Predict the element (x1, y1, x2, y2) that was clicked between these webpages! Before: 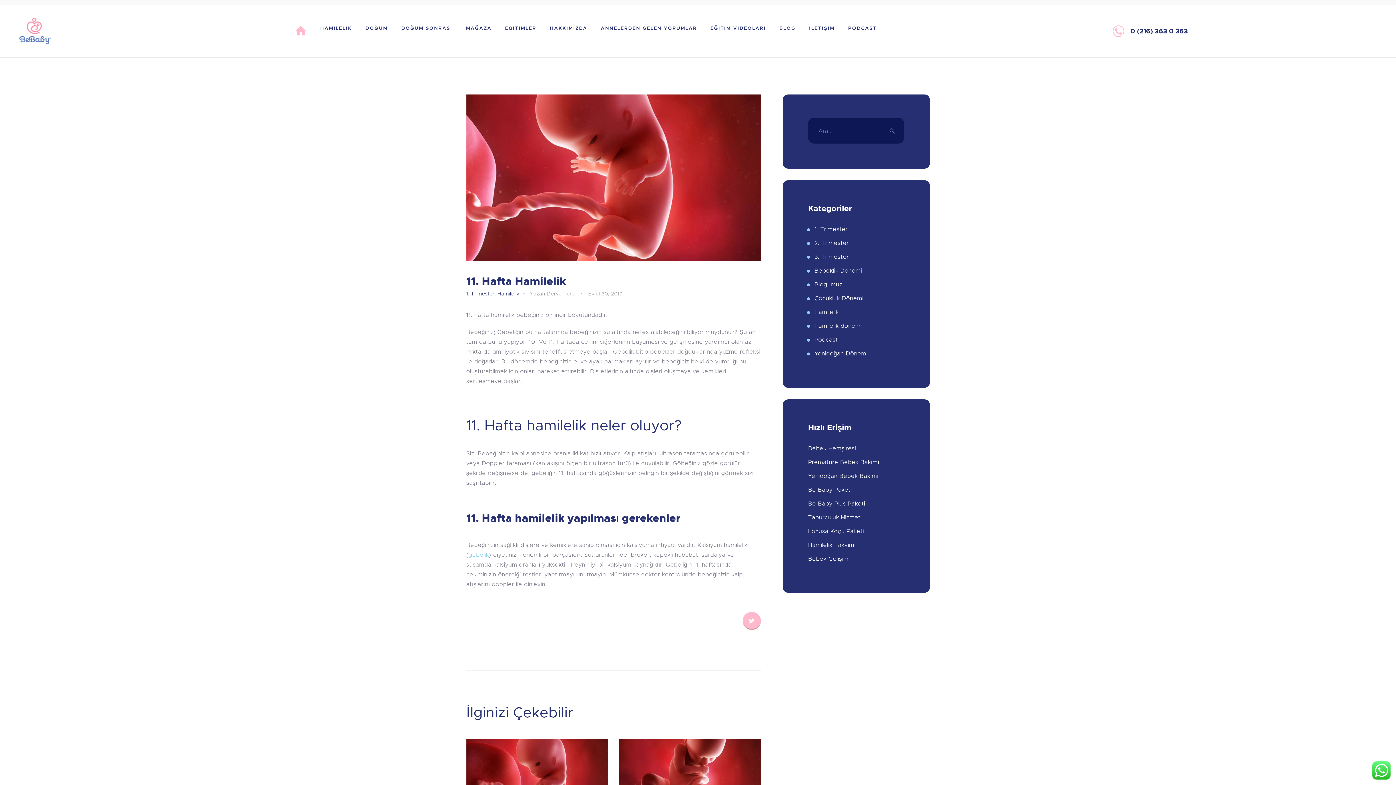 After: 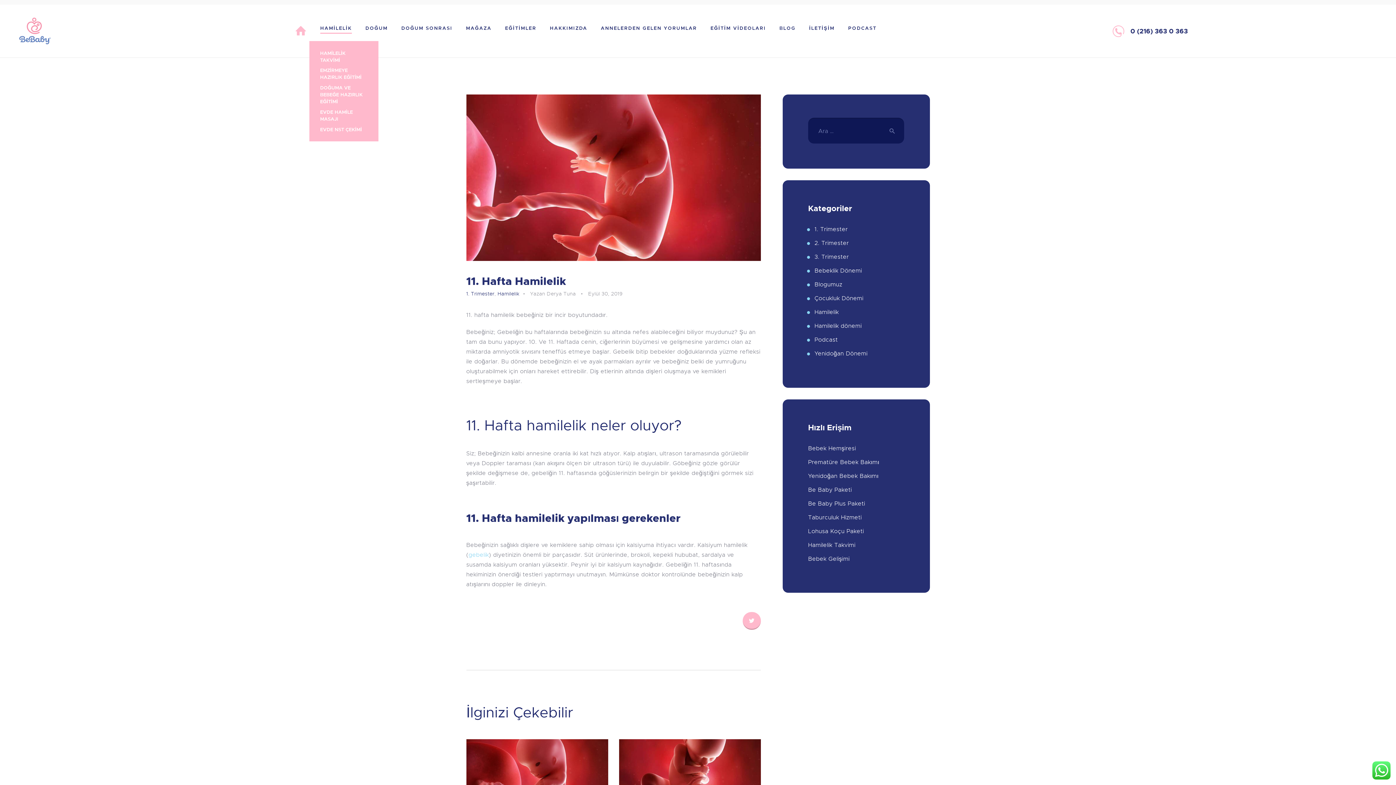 Action: label: HAMİLELİK bbox: (313, 19, 358, 36)